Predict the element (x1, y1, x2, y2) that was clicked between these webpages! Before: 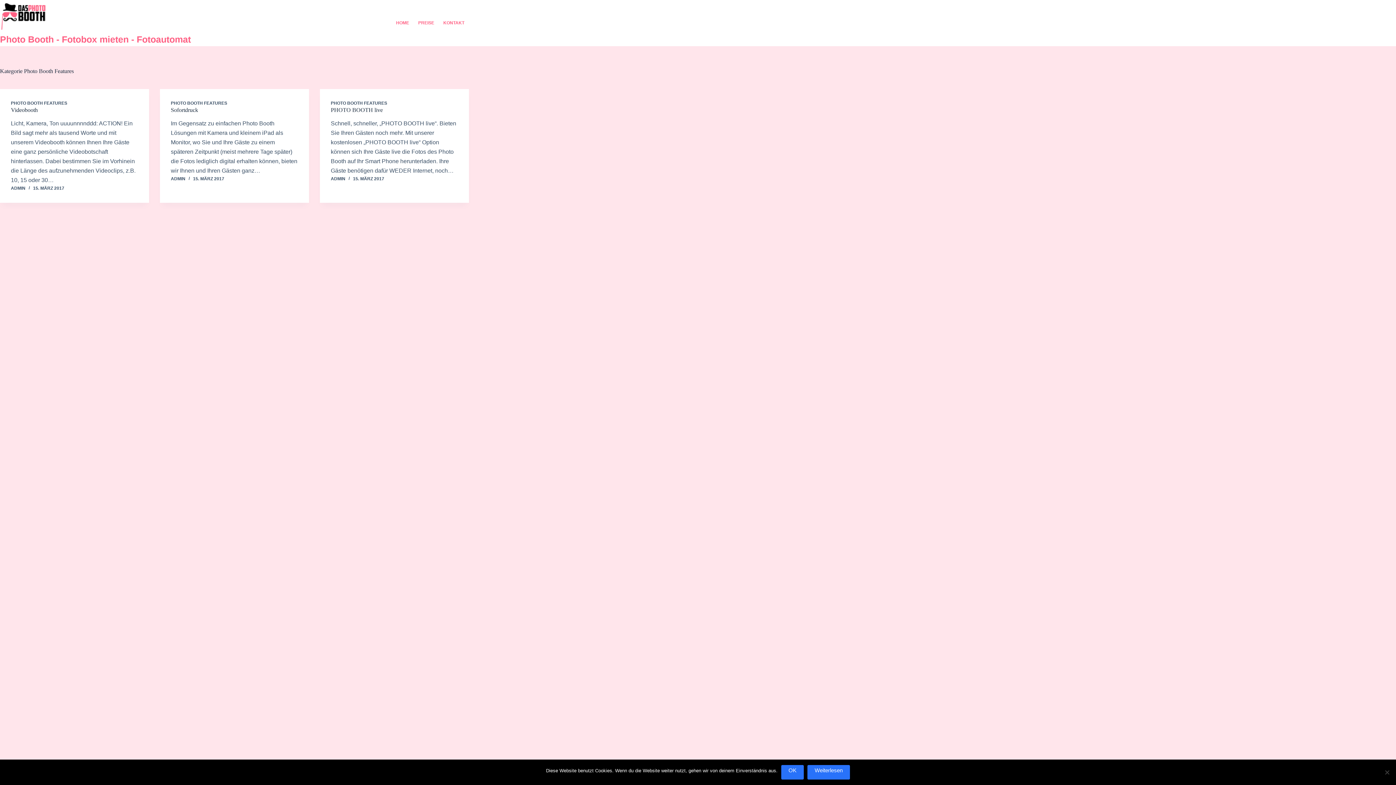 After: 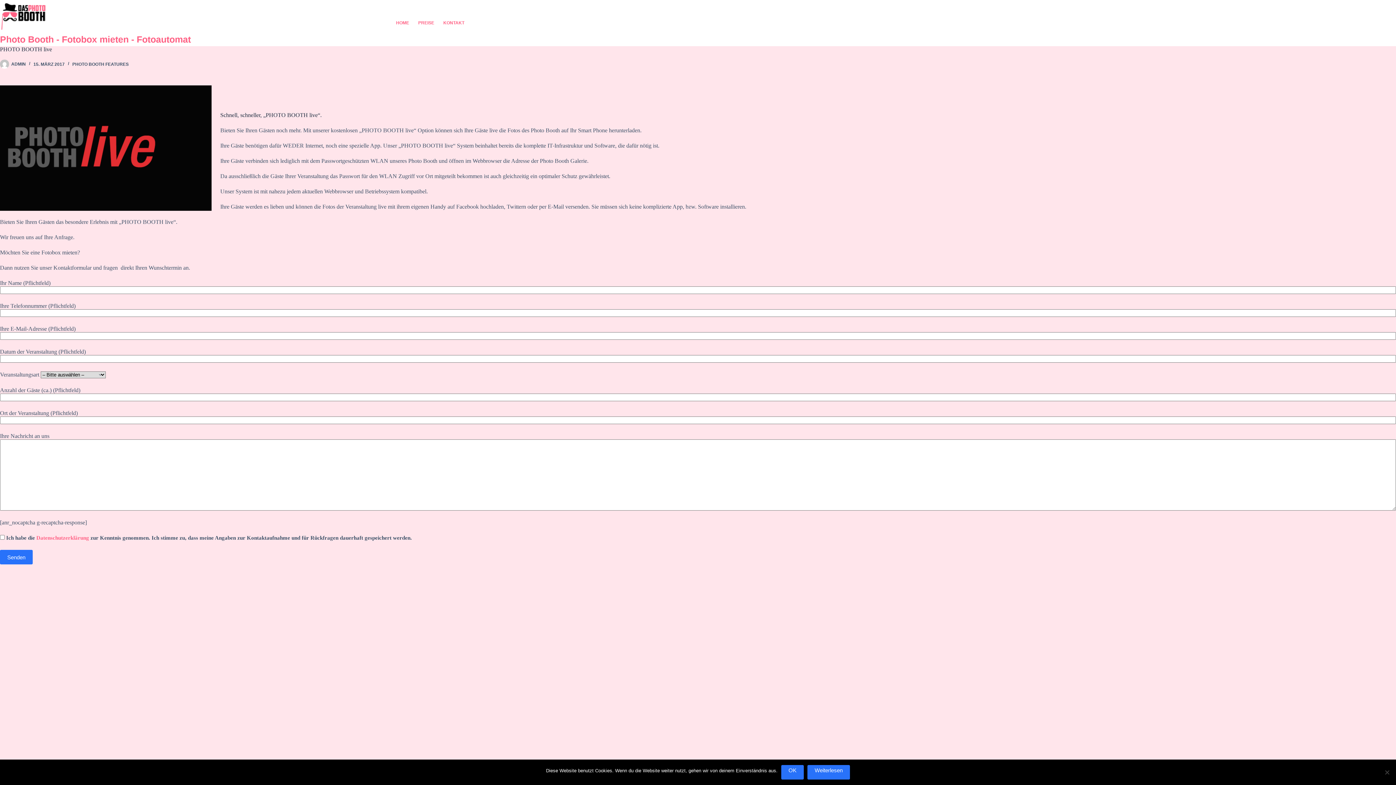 Action: label: PHOTO BOOTH live bbox: (330, 106, 382, 113)